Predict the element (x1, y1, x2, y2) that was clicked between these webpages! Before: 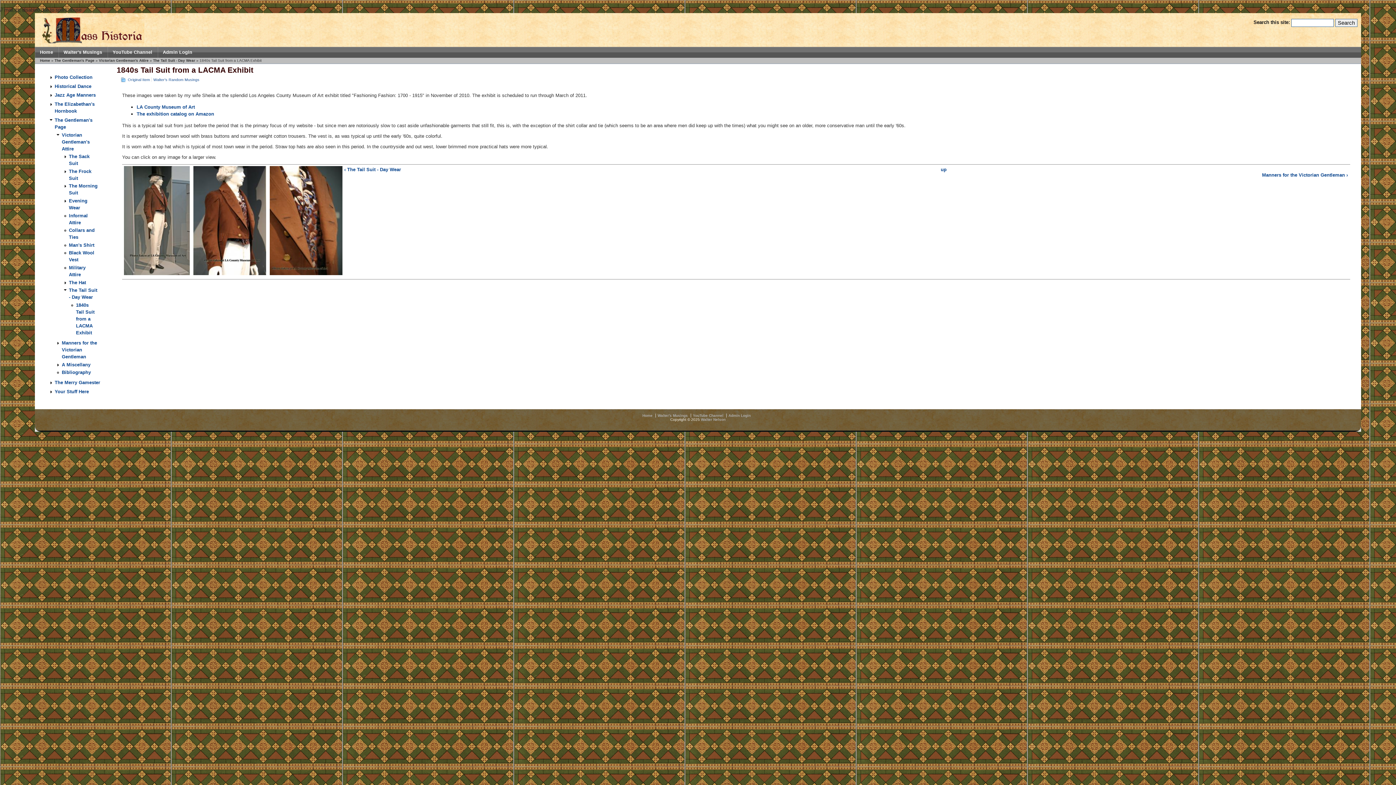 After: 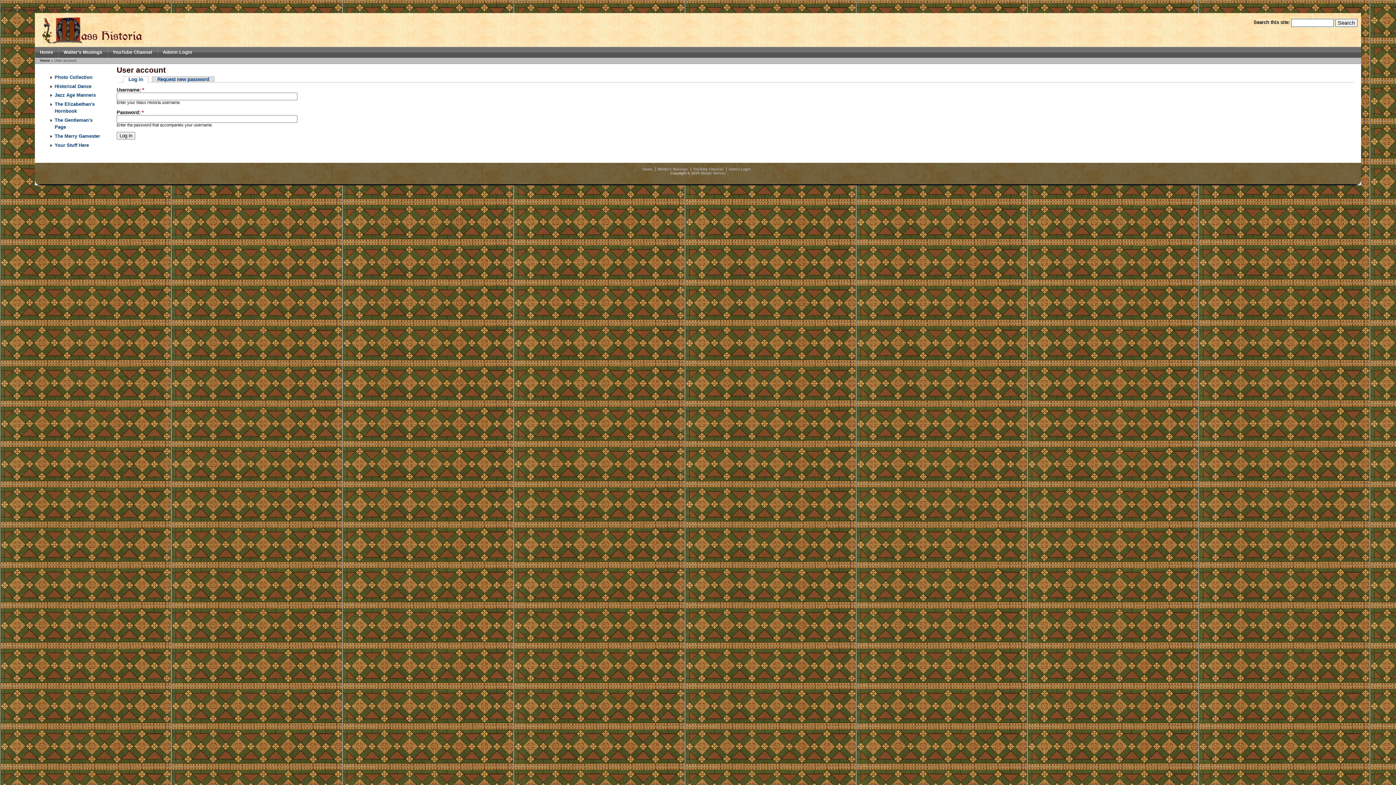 Action: bbox: (157, 46, 197, 57) label: Admin Login